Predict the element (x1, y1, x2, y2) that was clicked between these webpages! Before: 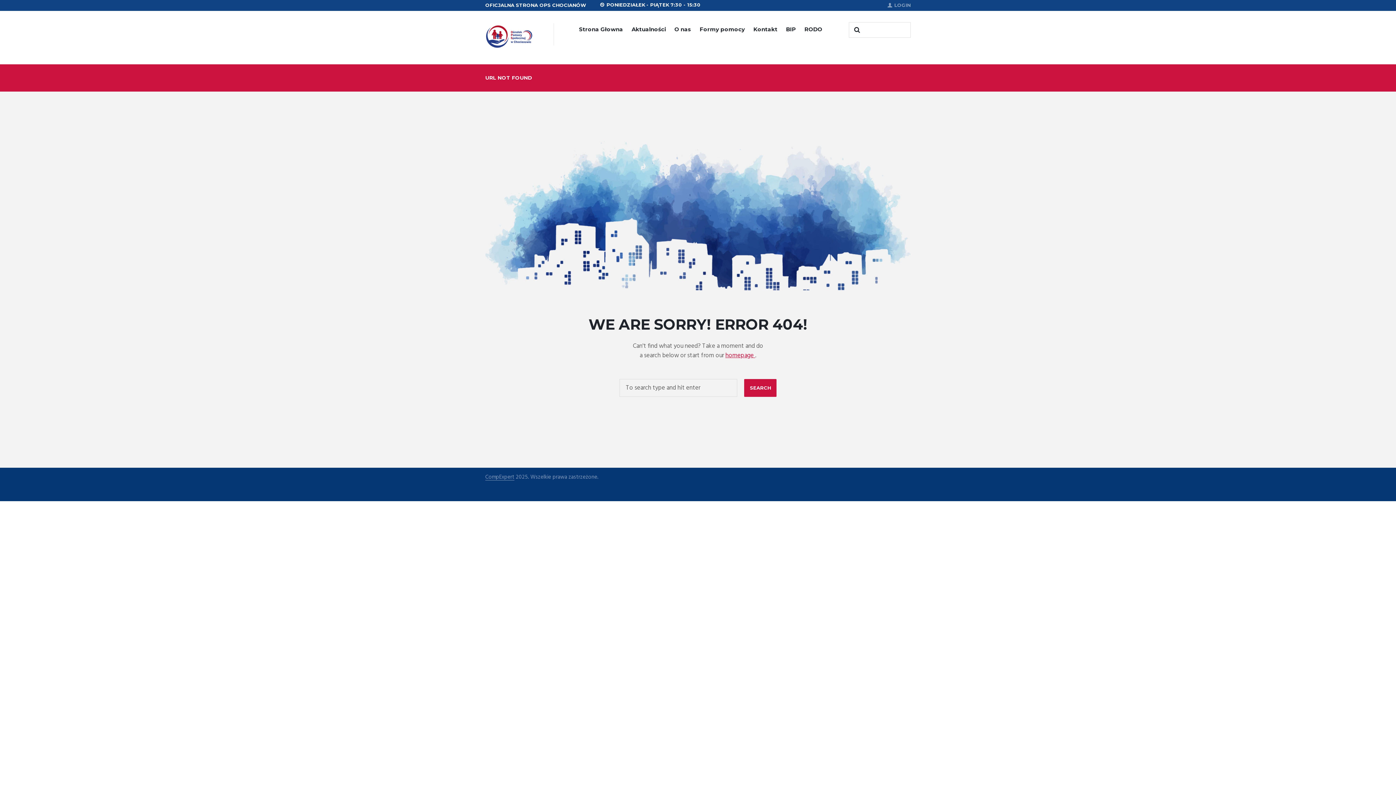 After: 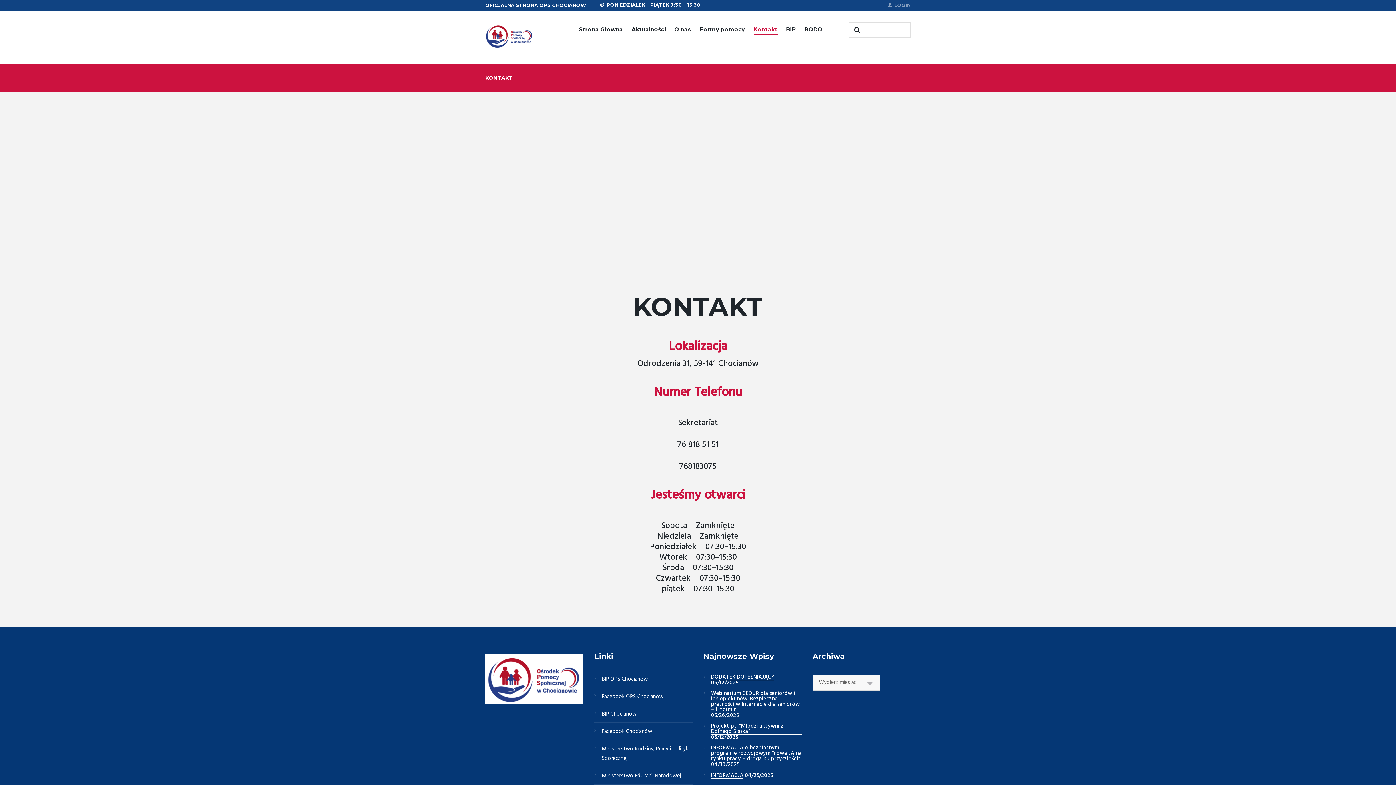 Action: label: Kontakt bbox: (749, 14, 781, 46)